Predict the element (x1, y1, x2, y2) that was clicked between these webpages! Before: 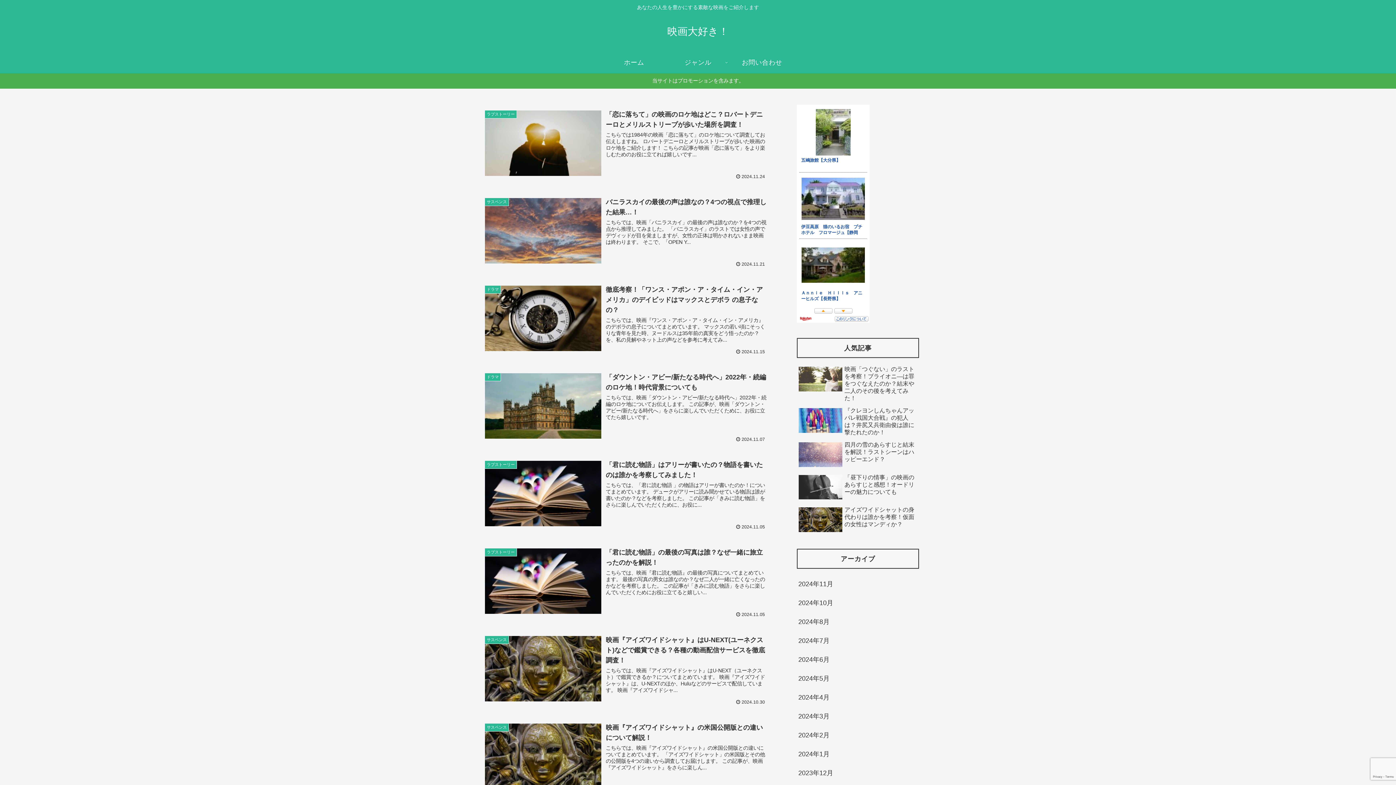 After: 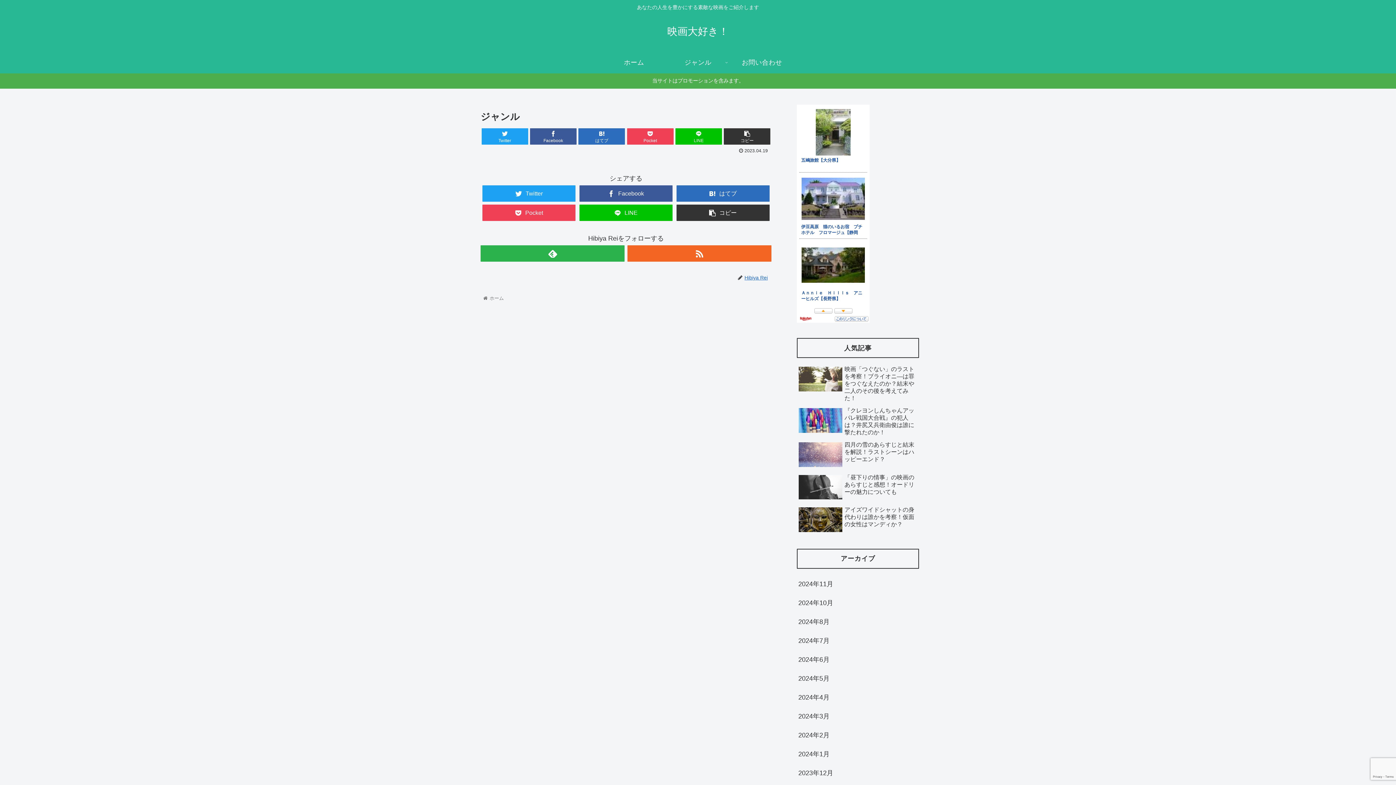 Action: bbox: (666, 51, 730, 73) label: ジャンル